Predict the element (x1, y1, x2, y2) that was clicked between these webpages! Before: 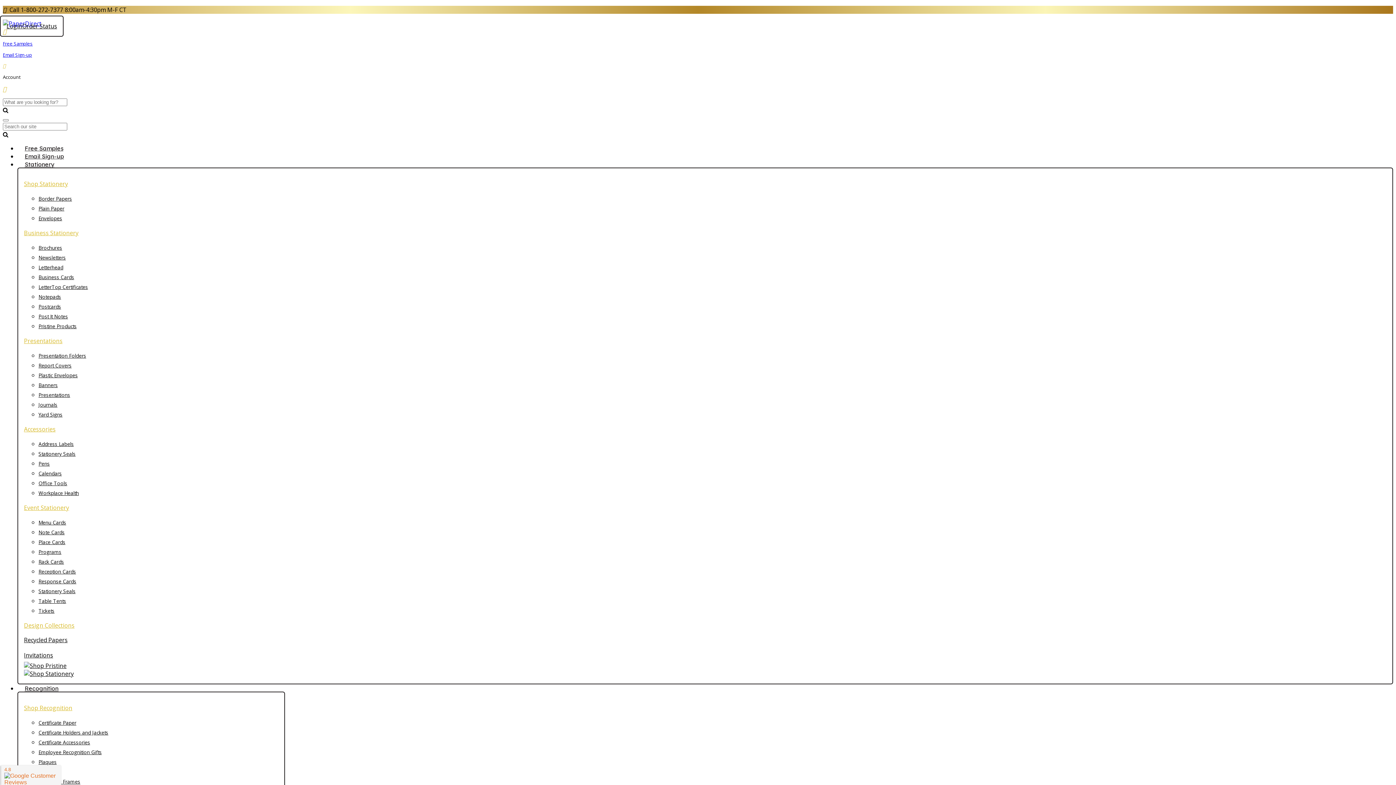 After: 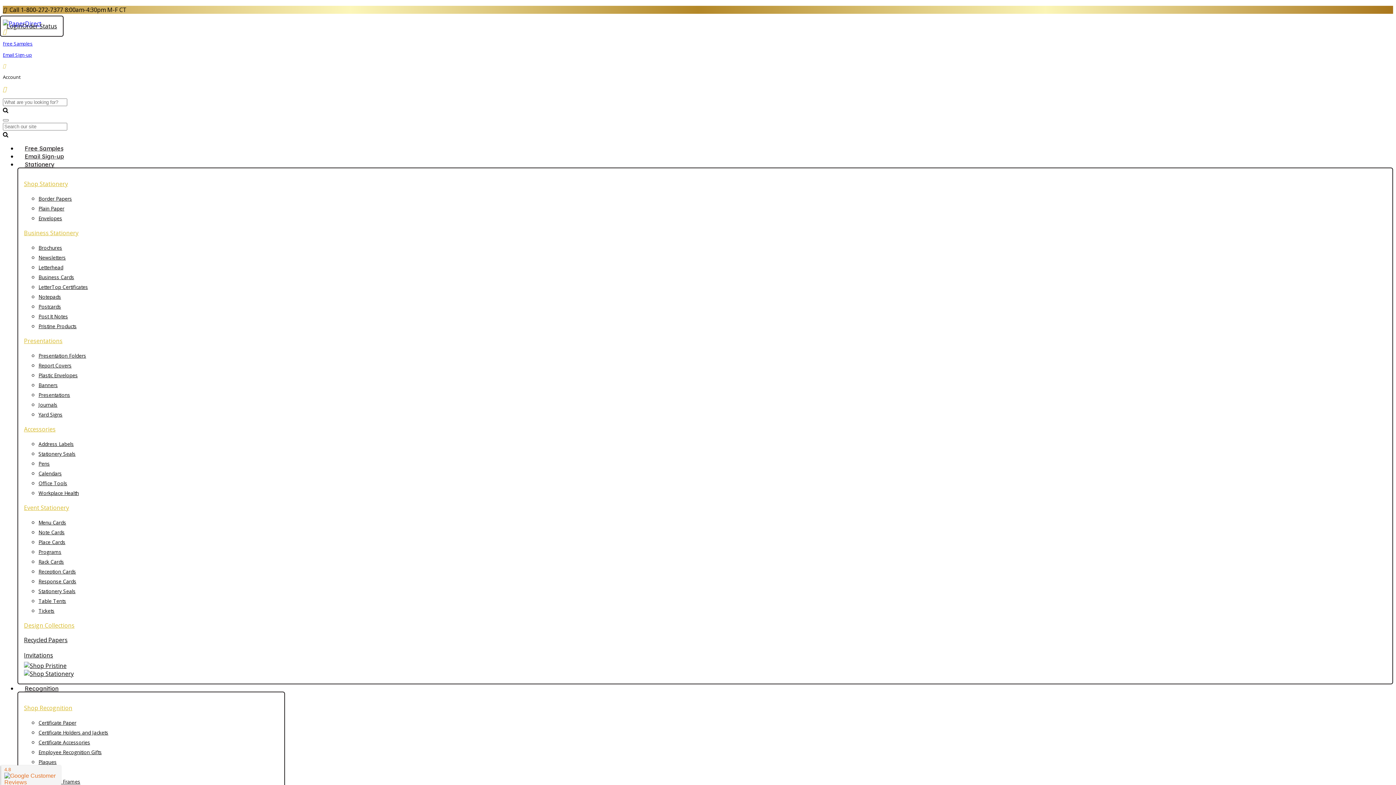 Action: bbox: (17, 685, 68, 692) label: Recognition